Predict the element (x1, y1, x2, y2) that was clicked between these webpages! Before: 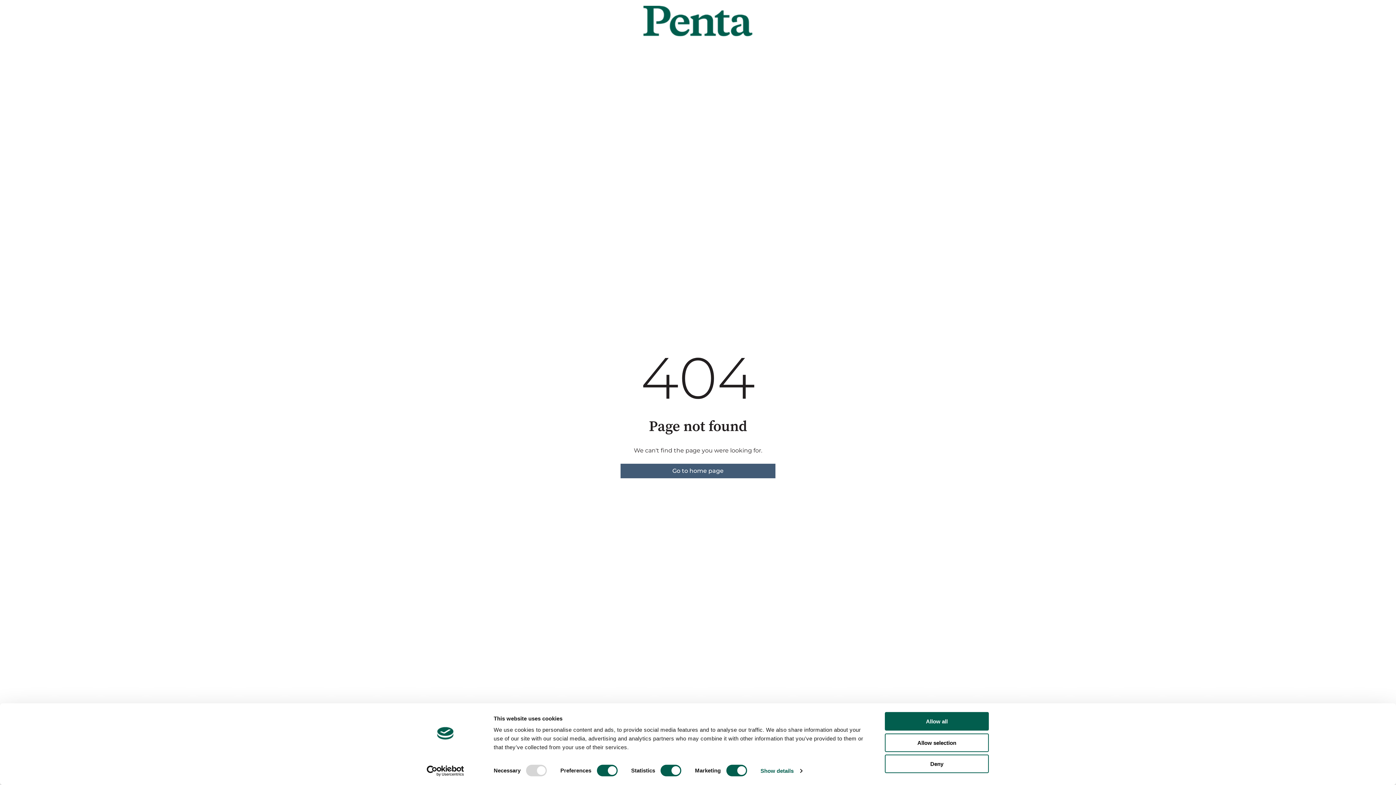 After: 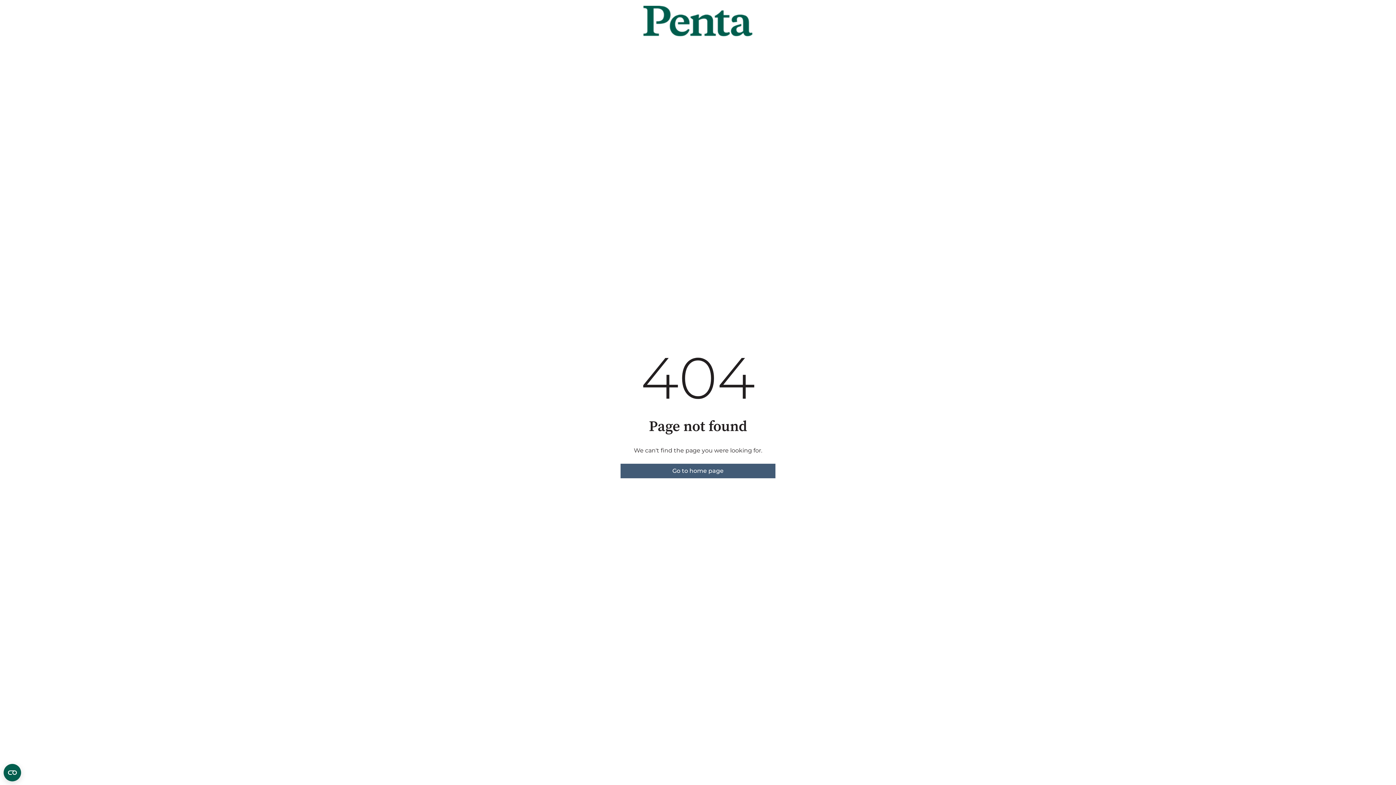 Action: label: Deny bbox: (885, 755, 989, 773)